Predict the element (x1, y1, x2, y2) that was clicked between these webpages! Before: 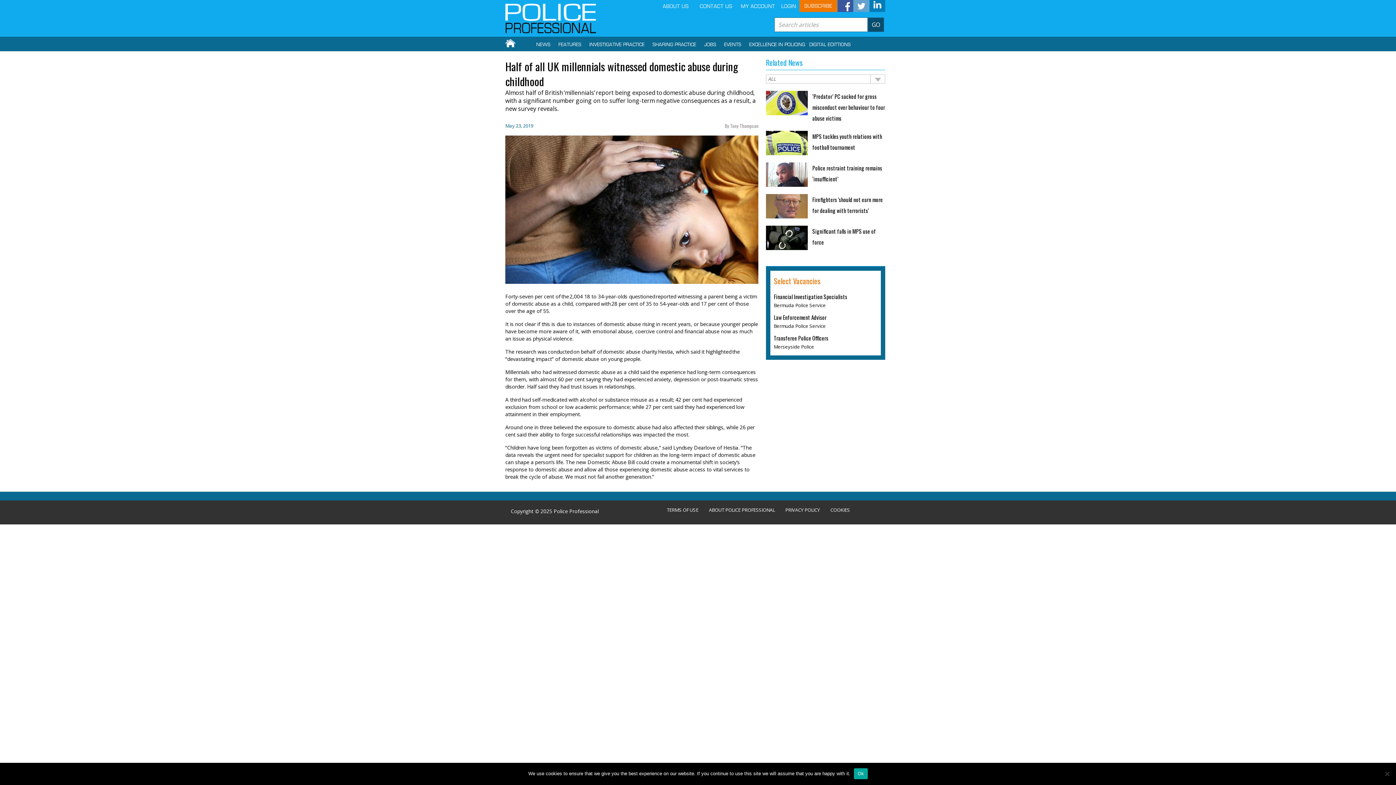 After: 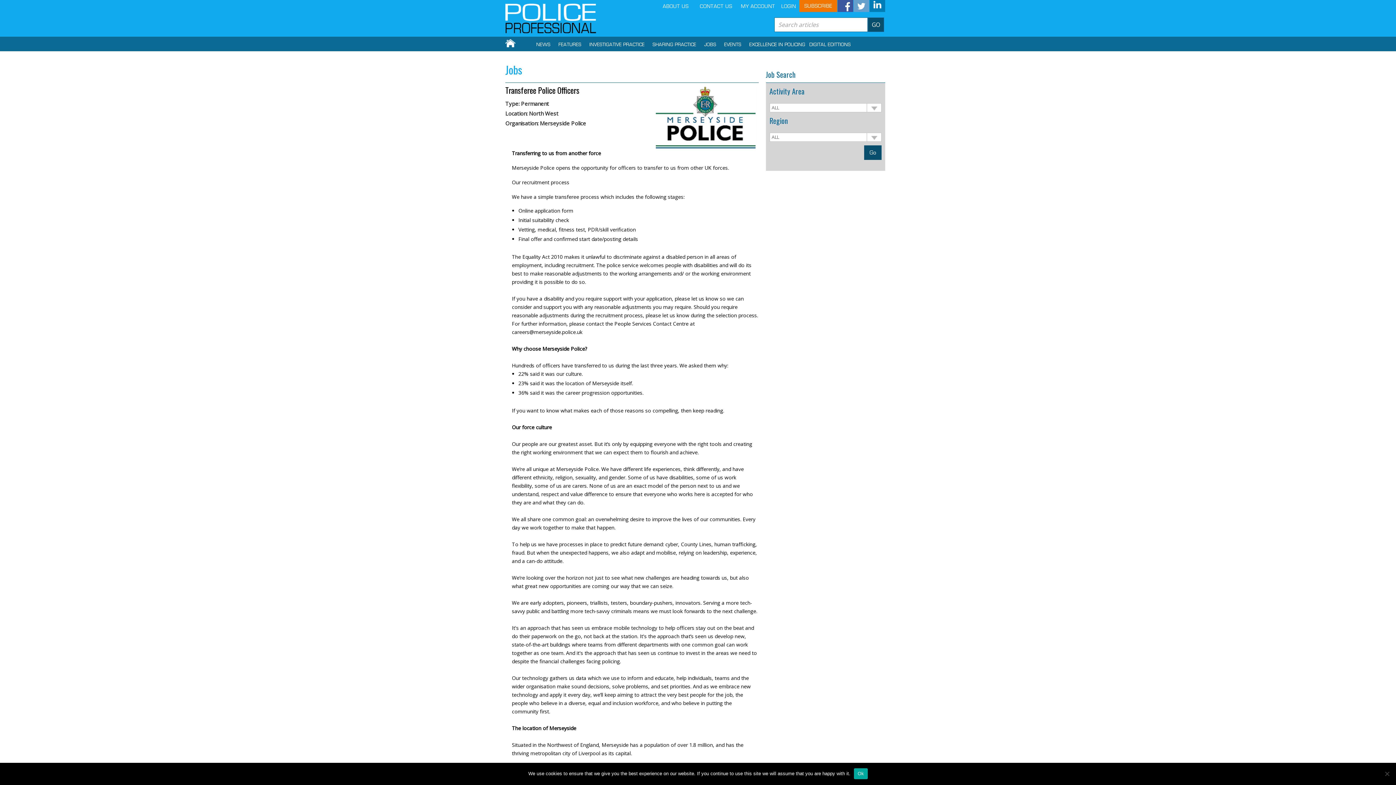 Action: label: Transferee Police Officers bbox: (774, 335, 828, 343)